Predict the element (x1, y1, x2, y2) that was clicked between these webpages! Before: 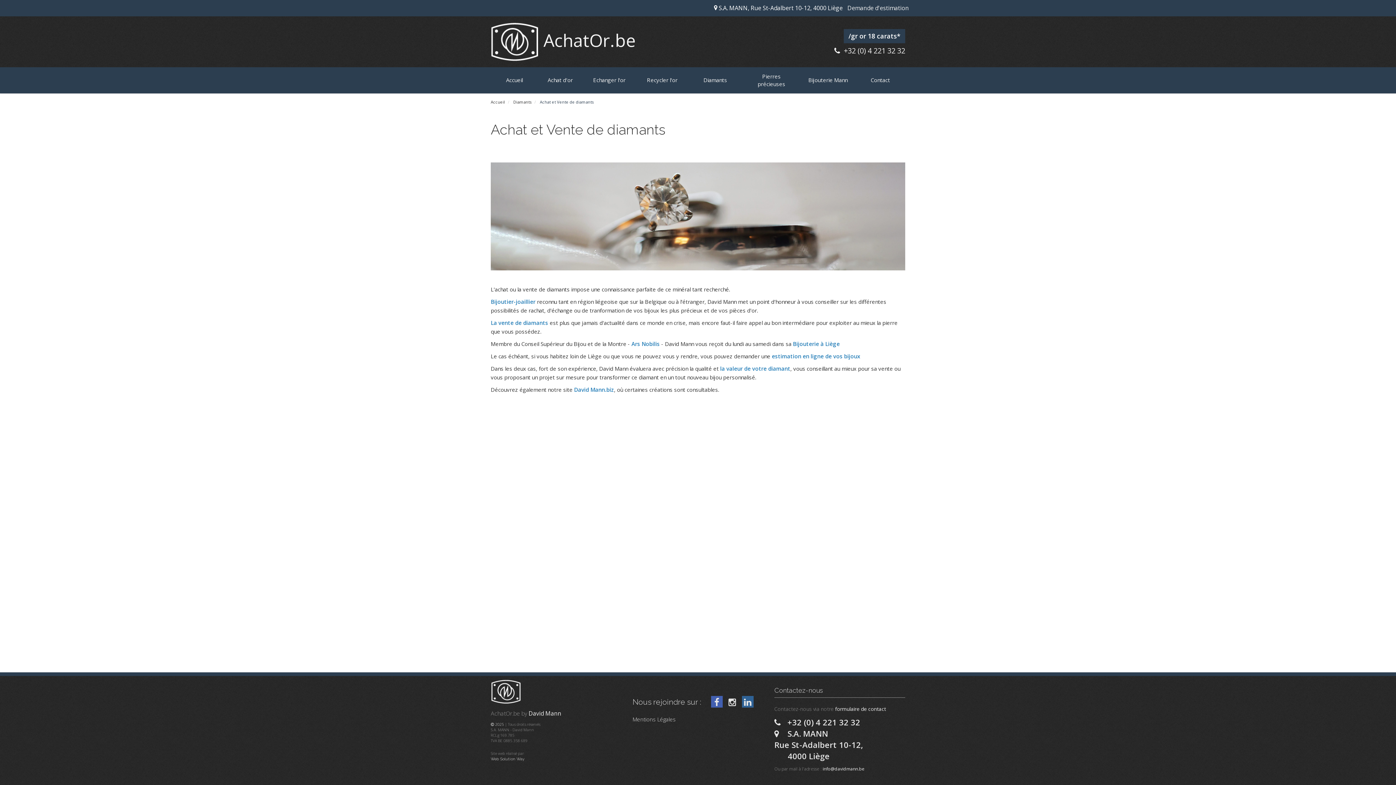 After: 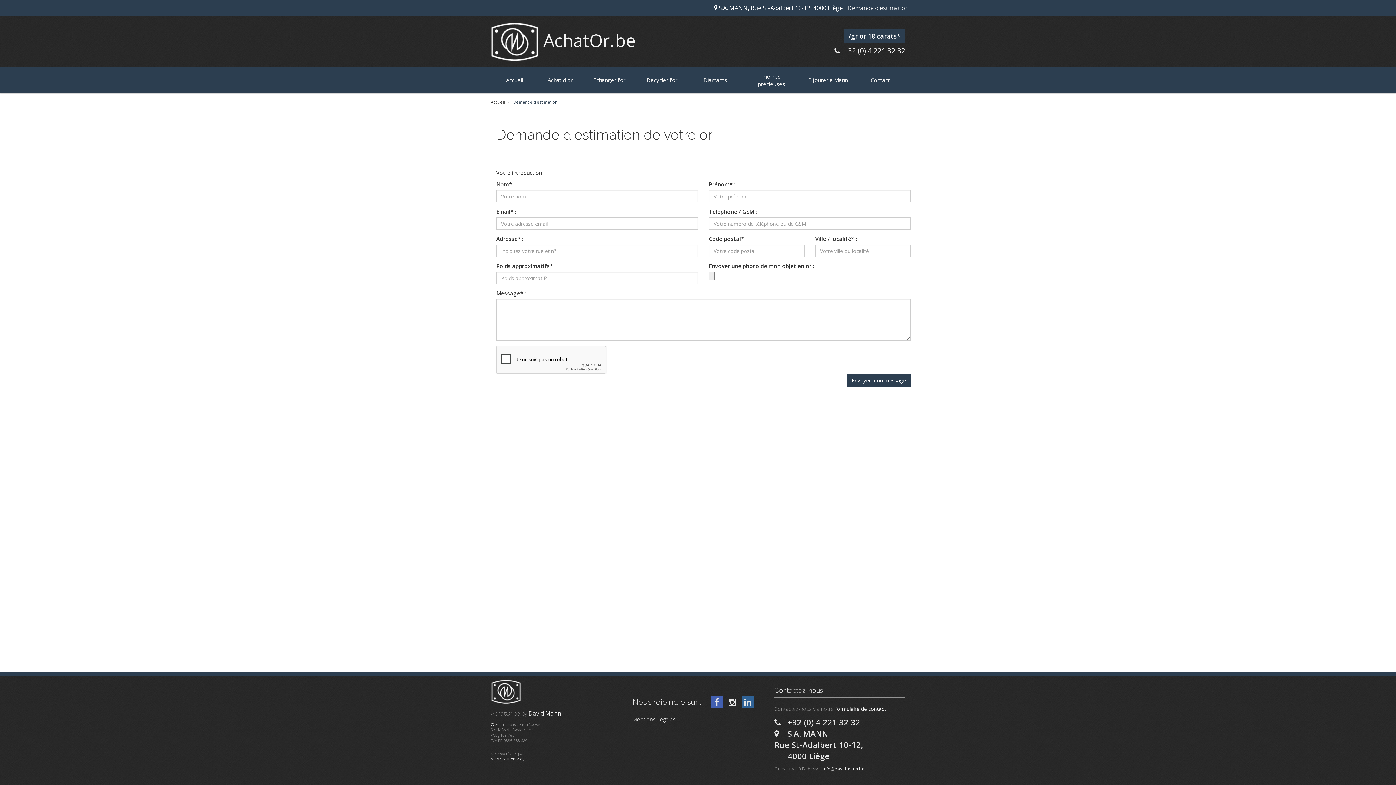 Action: label: Demande d'estimation bbox: (845, 2, 910, 13)